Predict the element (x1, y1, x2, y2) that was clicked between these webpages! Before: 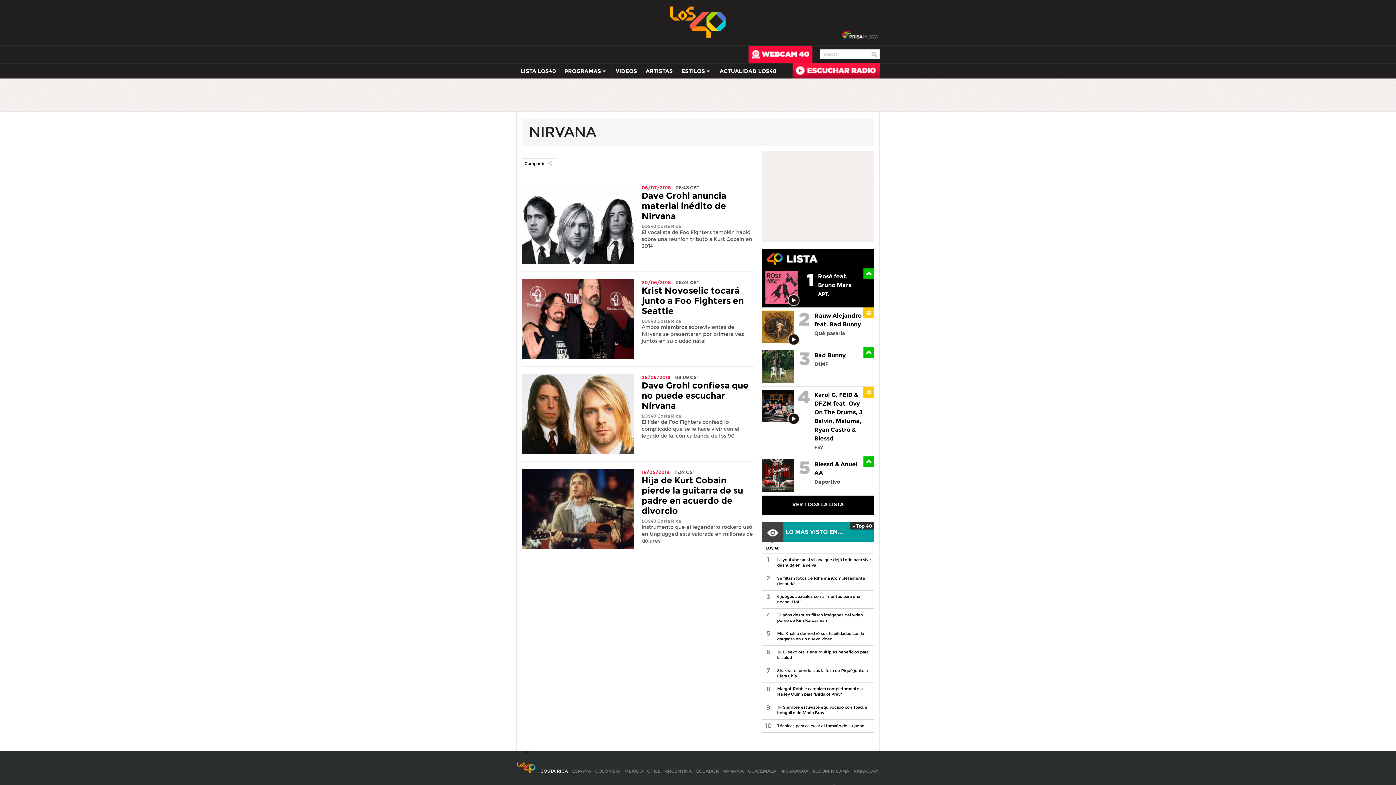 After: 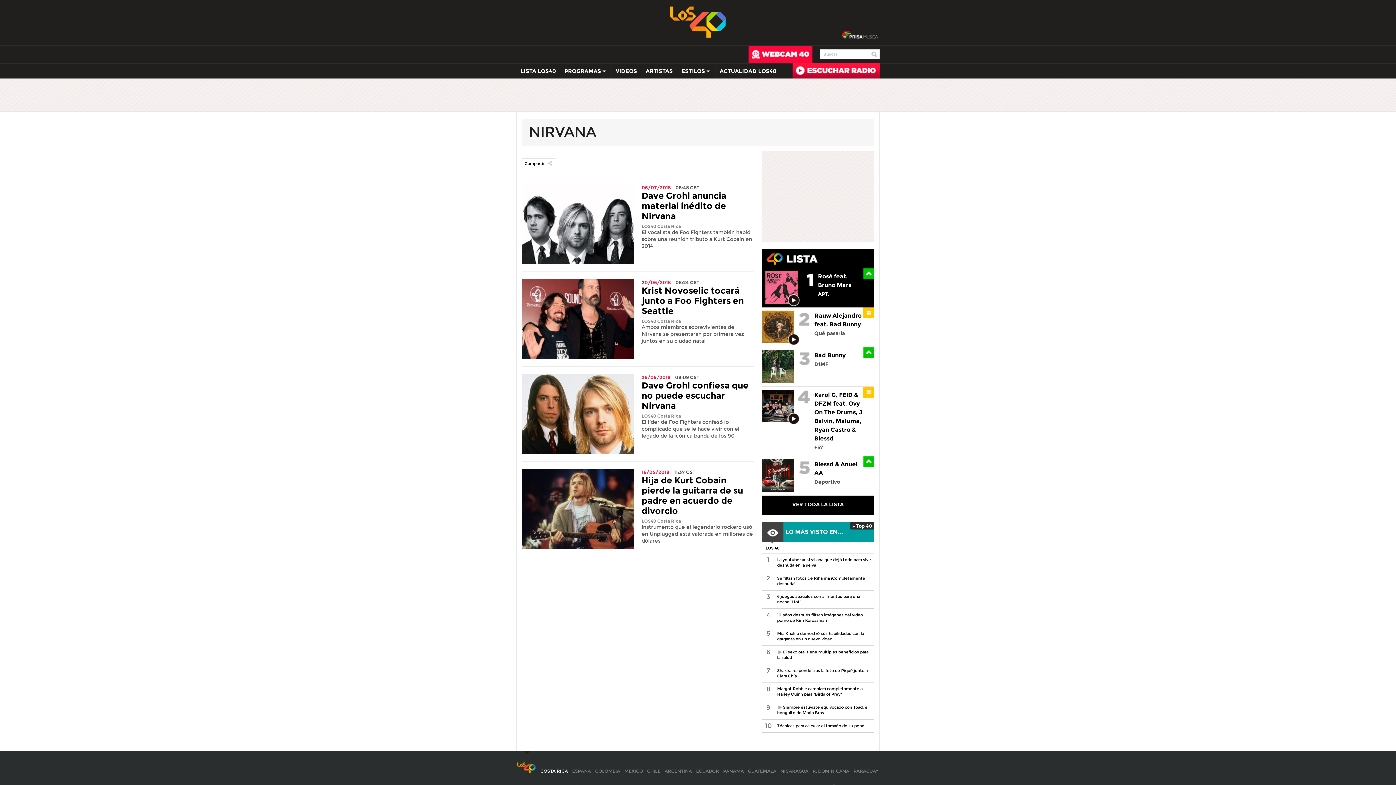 Action: bbox: (748, 45, 812, 63) label: webcam